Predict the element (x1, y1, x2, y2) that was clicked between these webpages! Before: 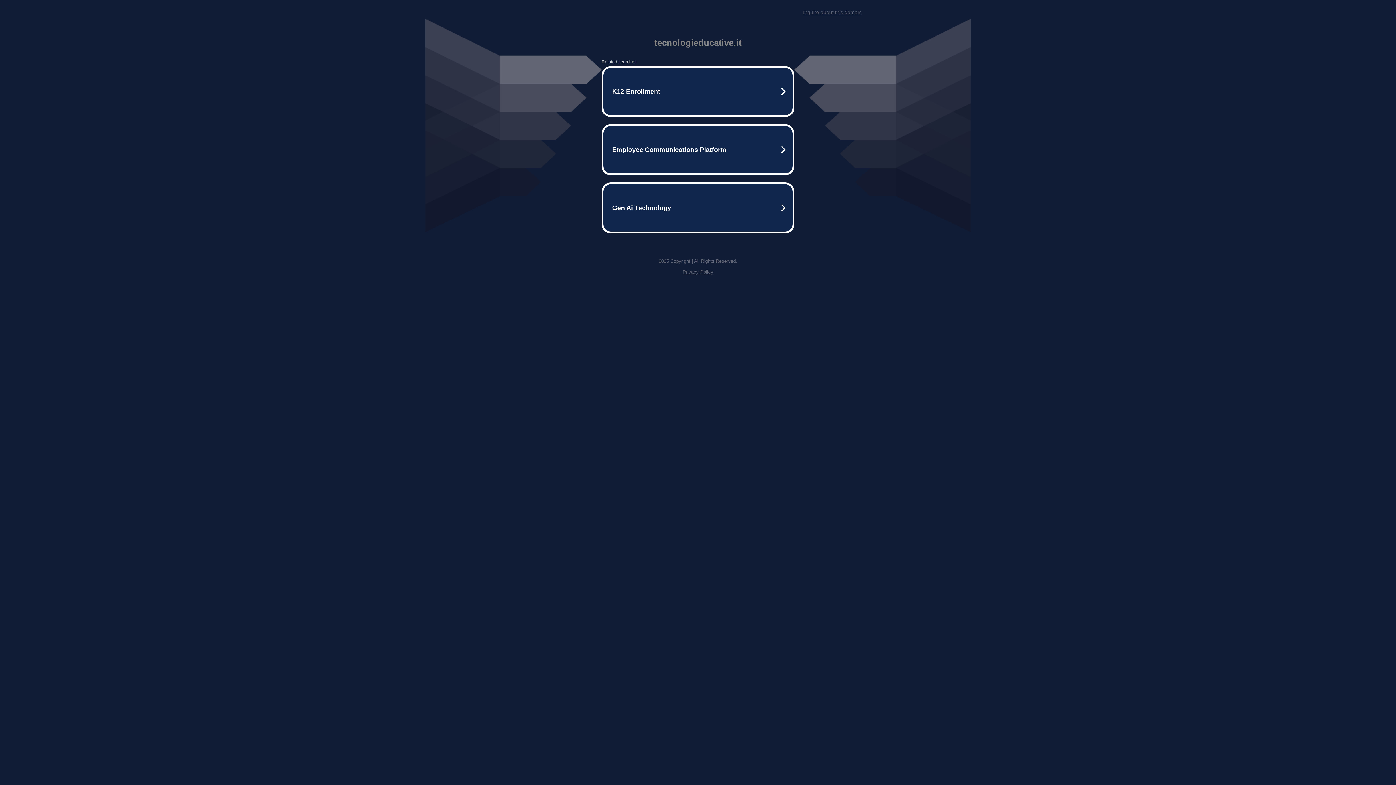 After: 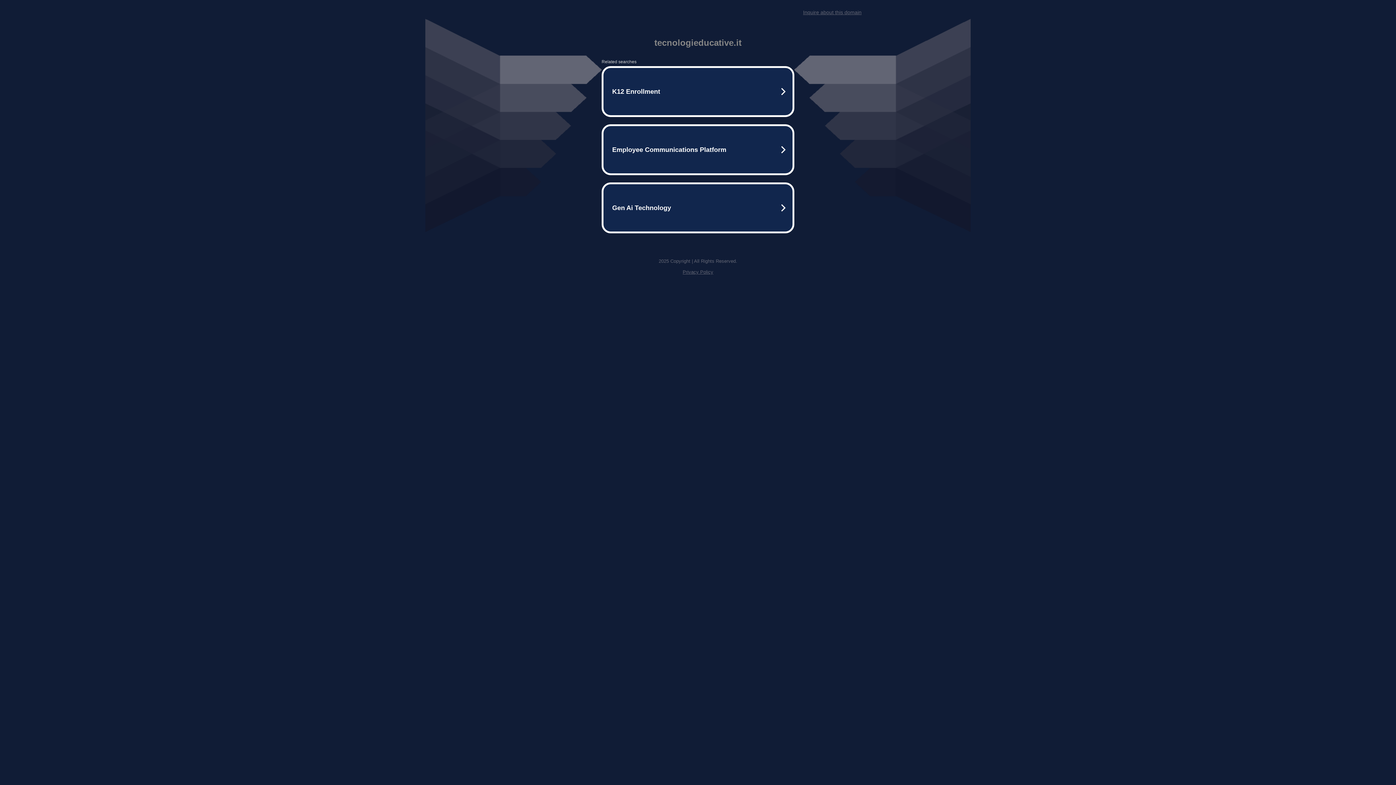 Action: bbox: (803, 9, 861, 15) label: Inquire about this domain